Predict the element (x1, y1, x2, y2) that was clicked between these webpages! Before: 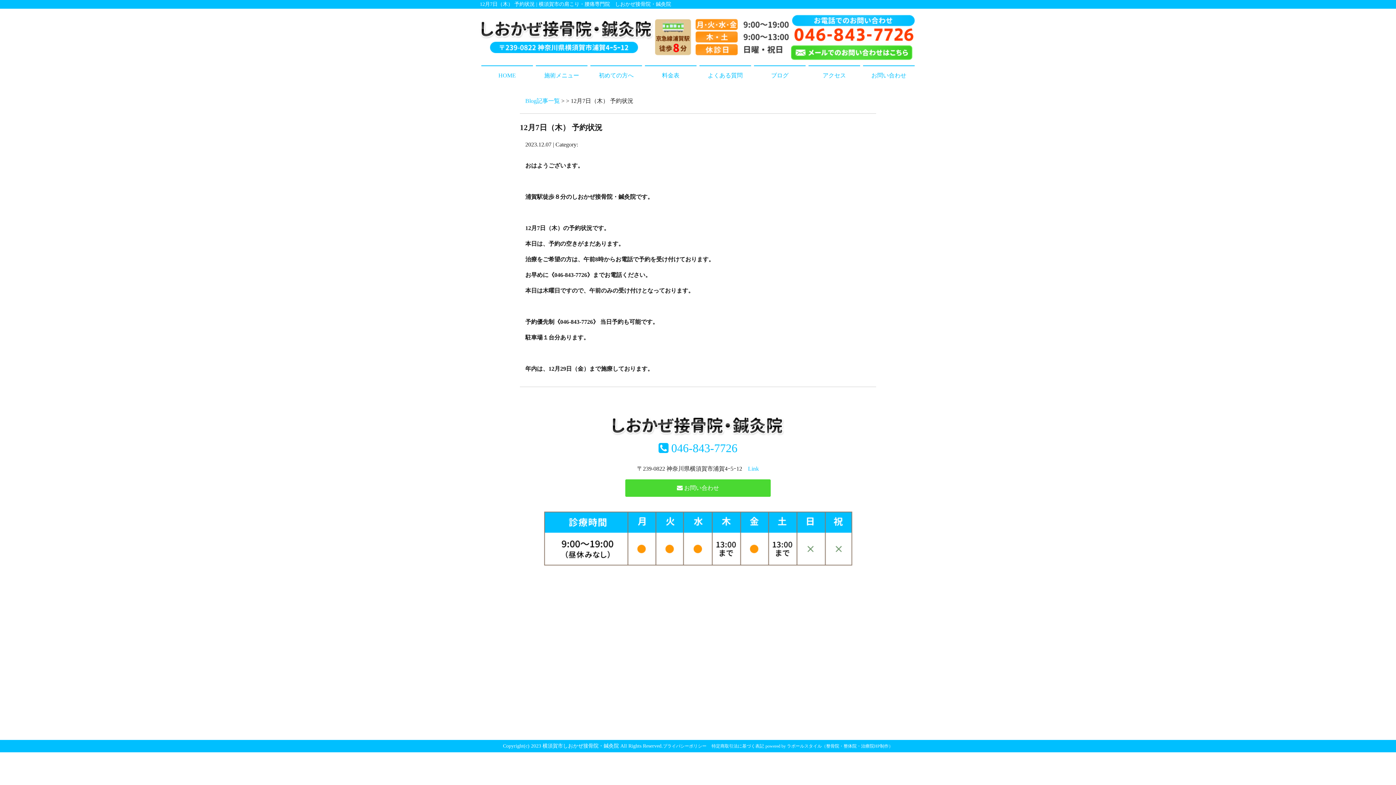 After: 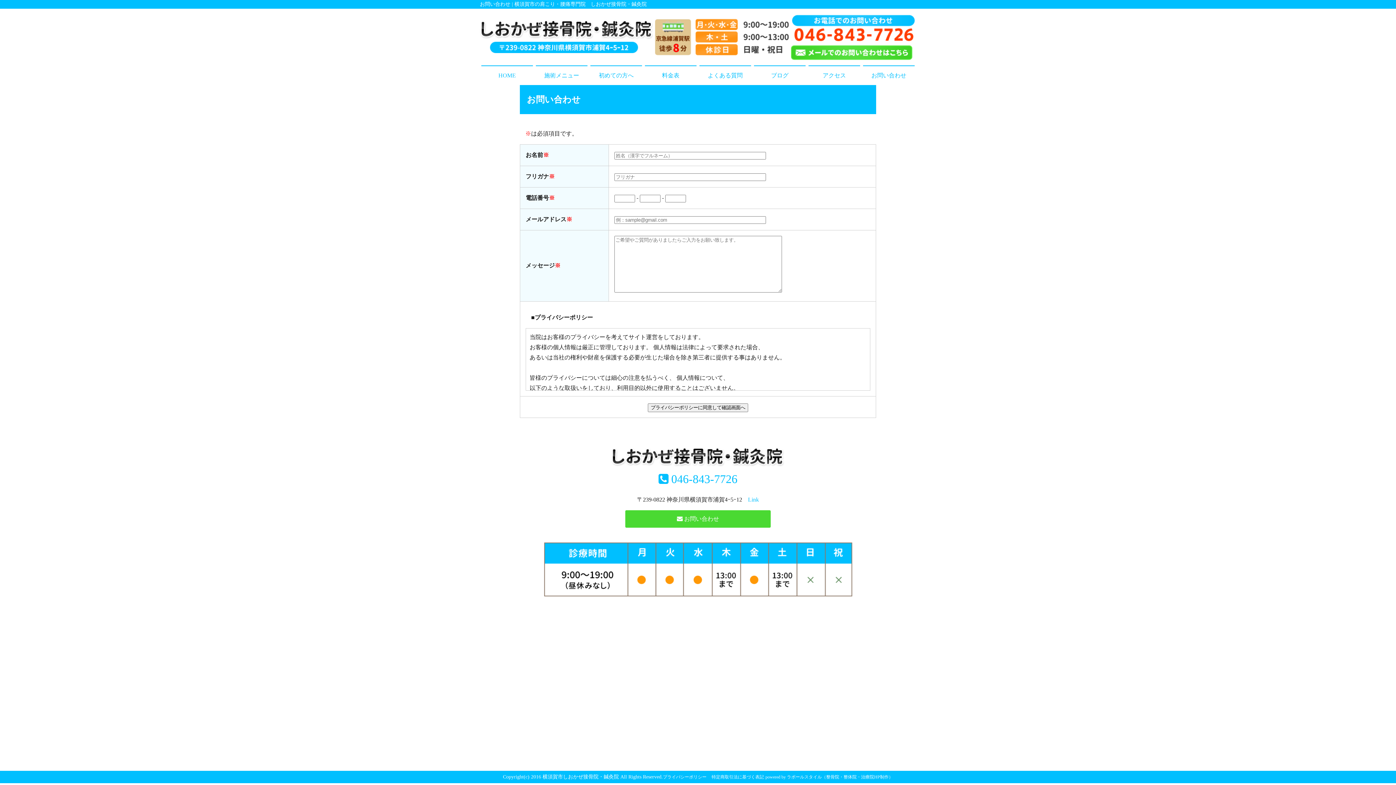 Action: bbox: (625, 479, 770, 497) label:  お問い合わせ